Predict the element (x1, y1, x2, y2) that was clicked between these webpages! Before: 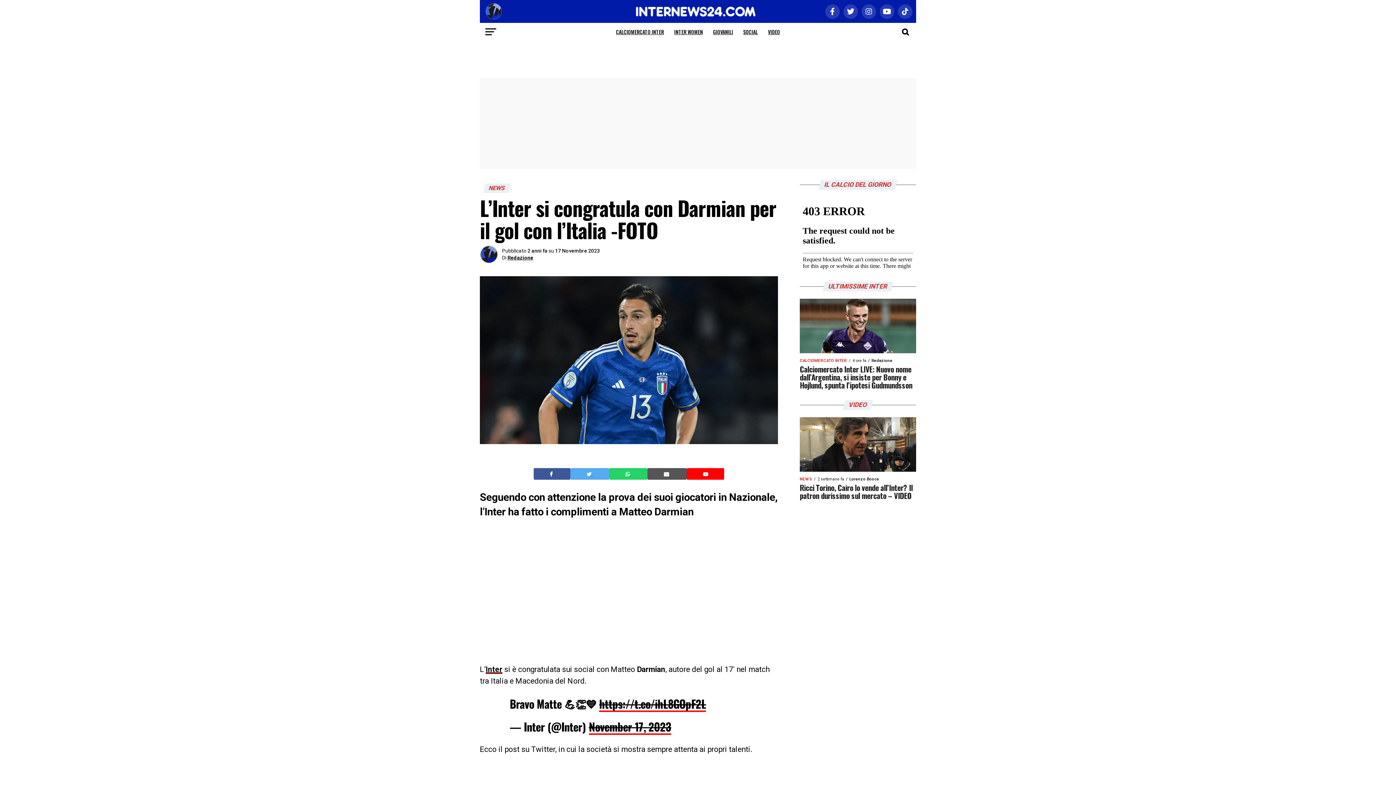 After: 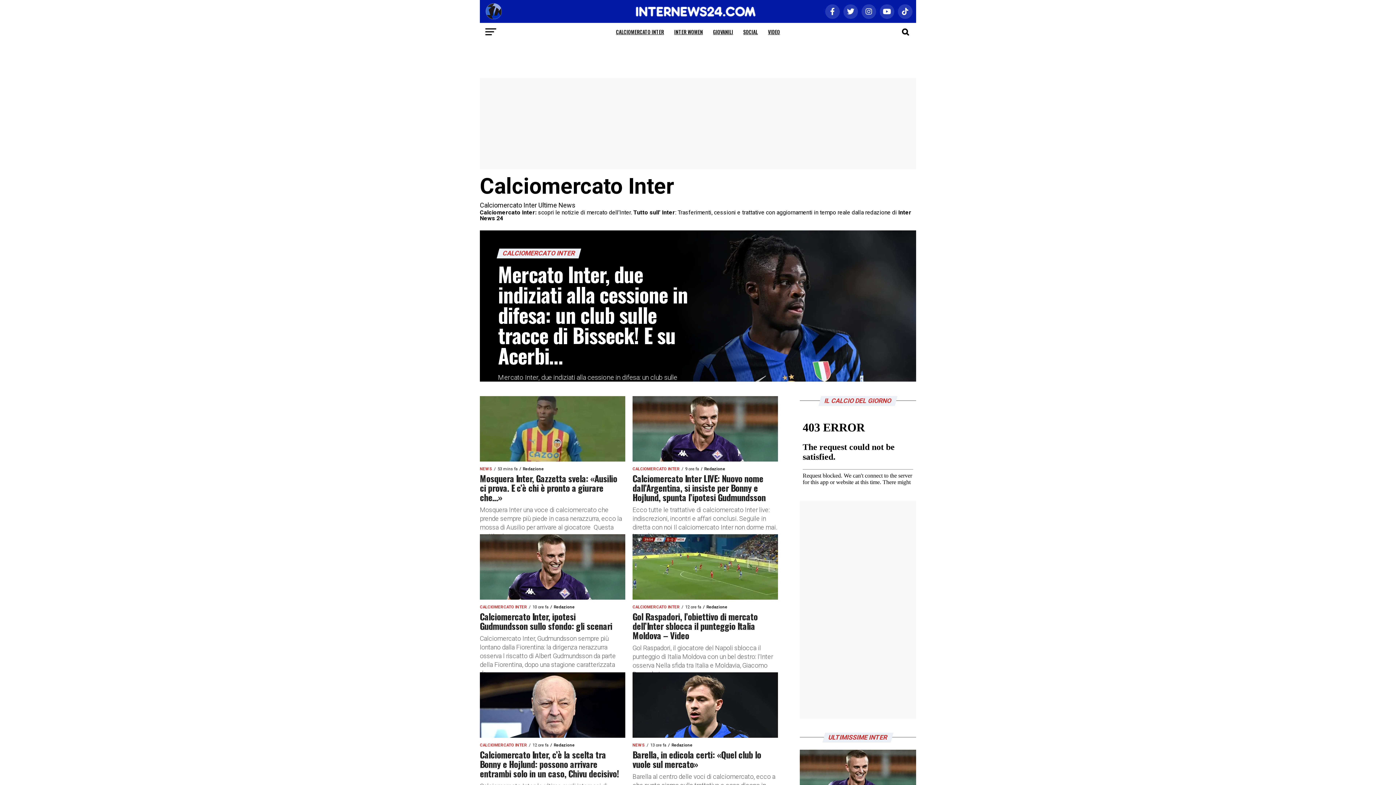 Action: bbox: (611, 22, 668, 41) label: CALCIOMERCATO INTER